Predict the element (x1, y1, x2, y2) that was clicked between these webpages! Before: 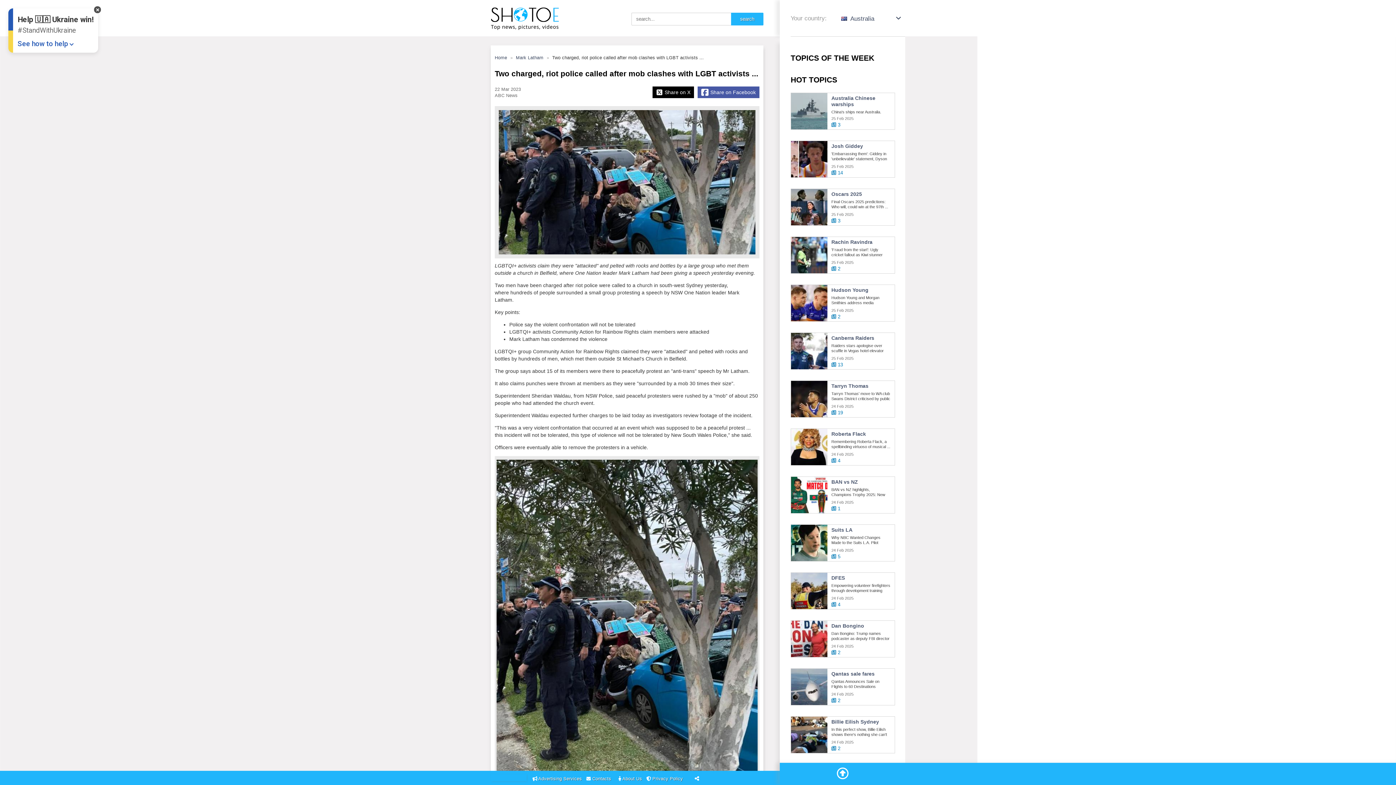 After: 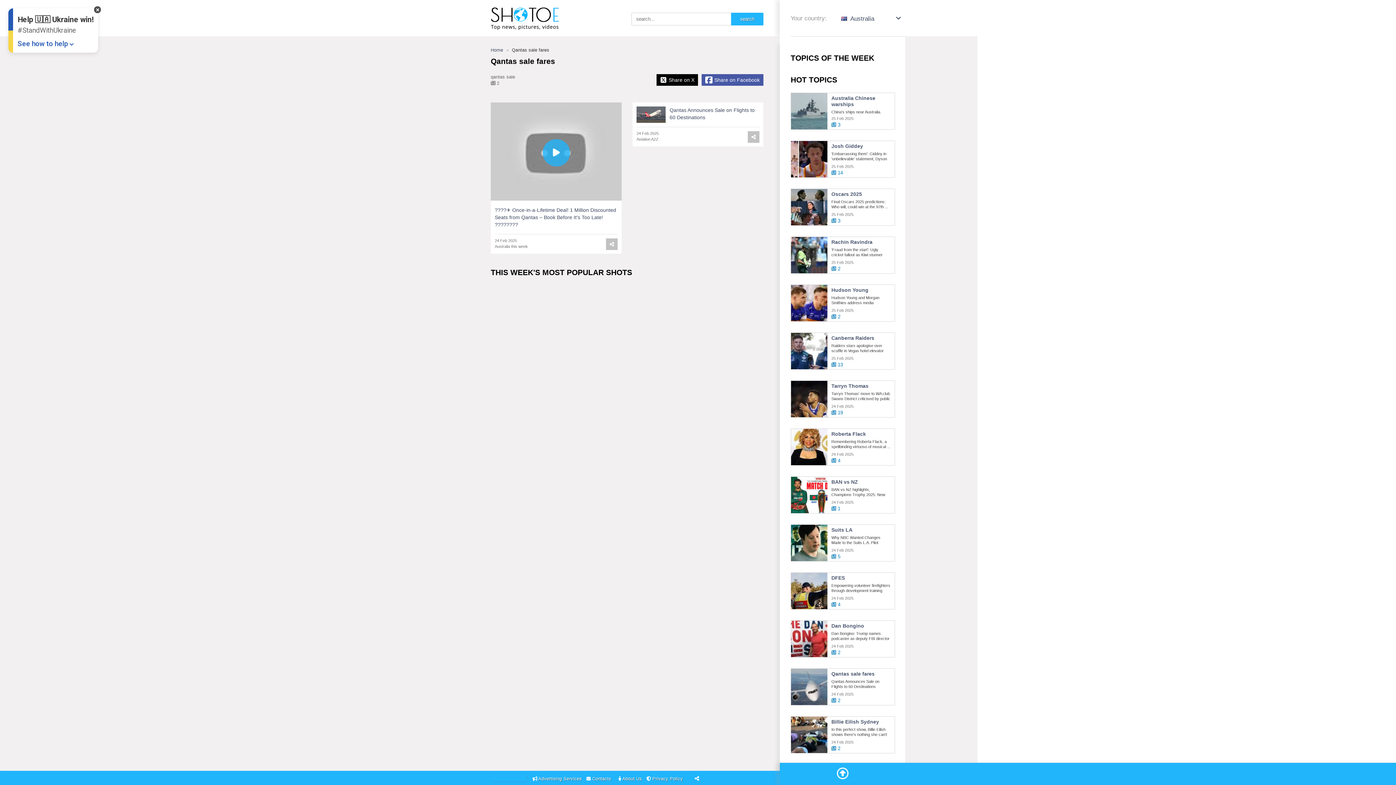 Action: label: Qantas sale fares bbox: (831, 671, 874, 677)